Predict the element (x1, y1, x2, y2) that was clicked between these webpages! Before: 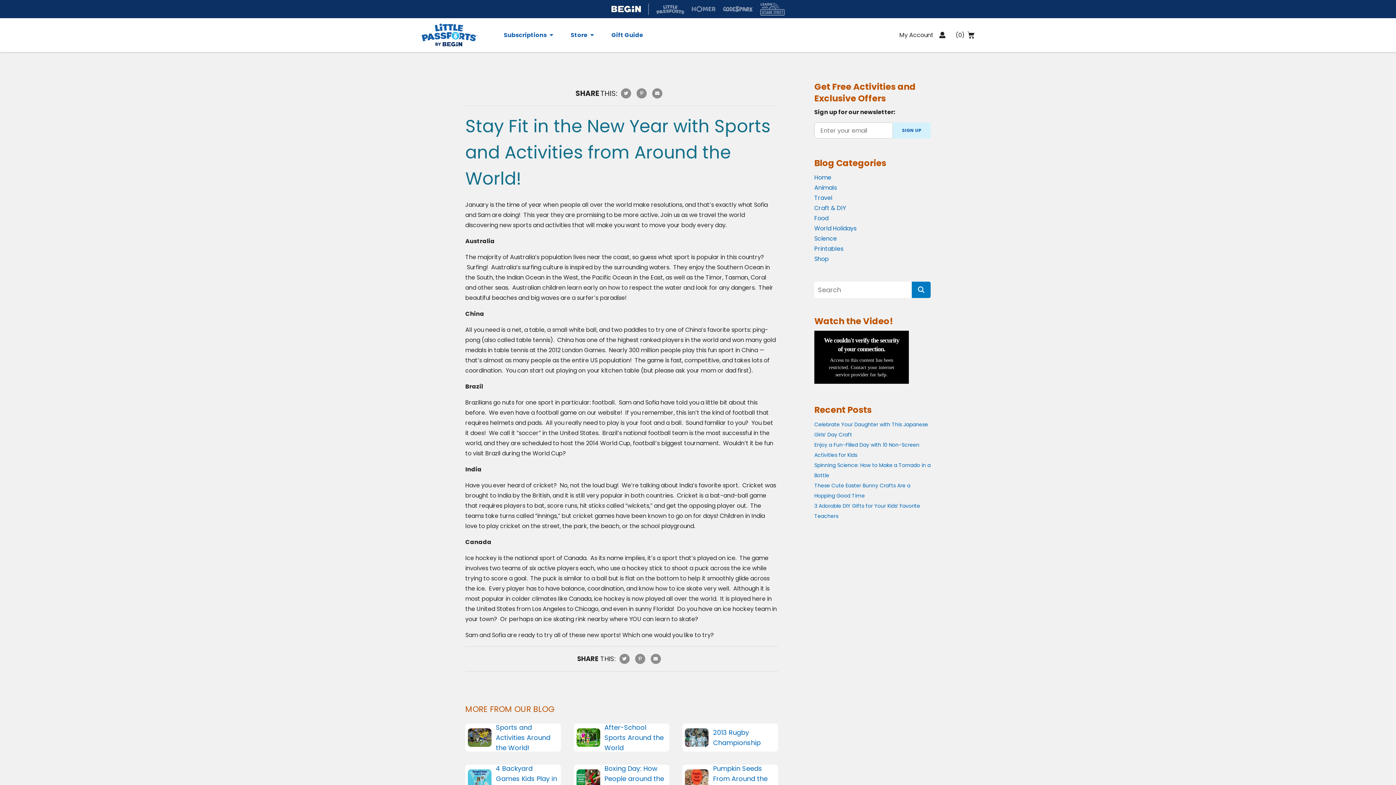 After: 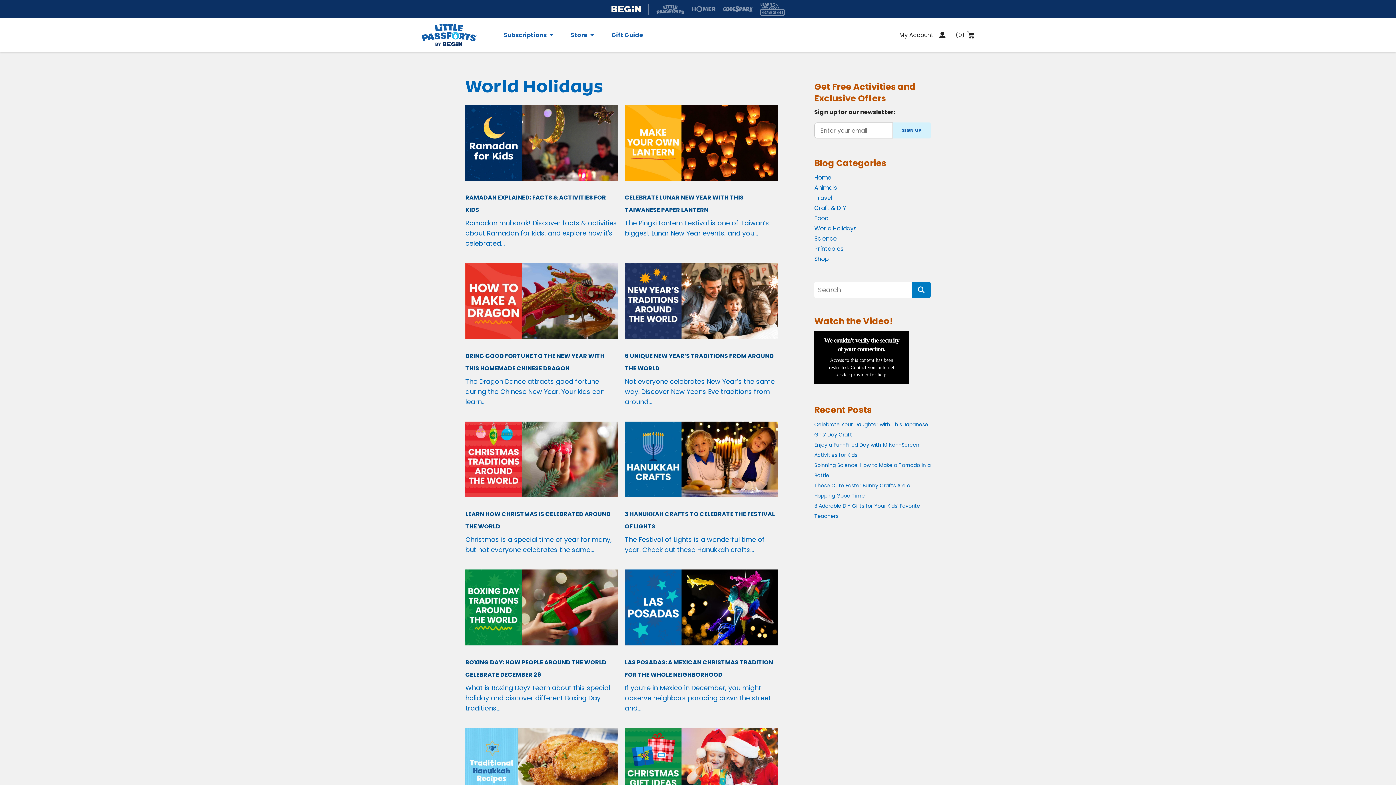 Action: label: World Holidays bbox: (814, 224, 856, 232)